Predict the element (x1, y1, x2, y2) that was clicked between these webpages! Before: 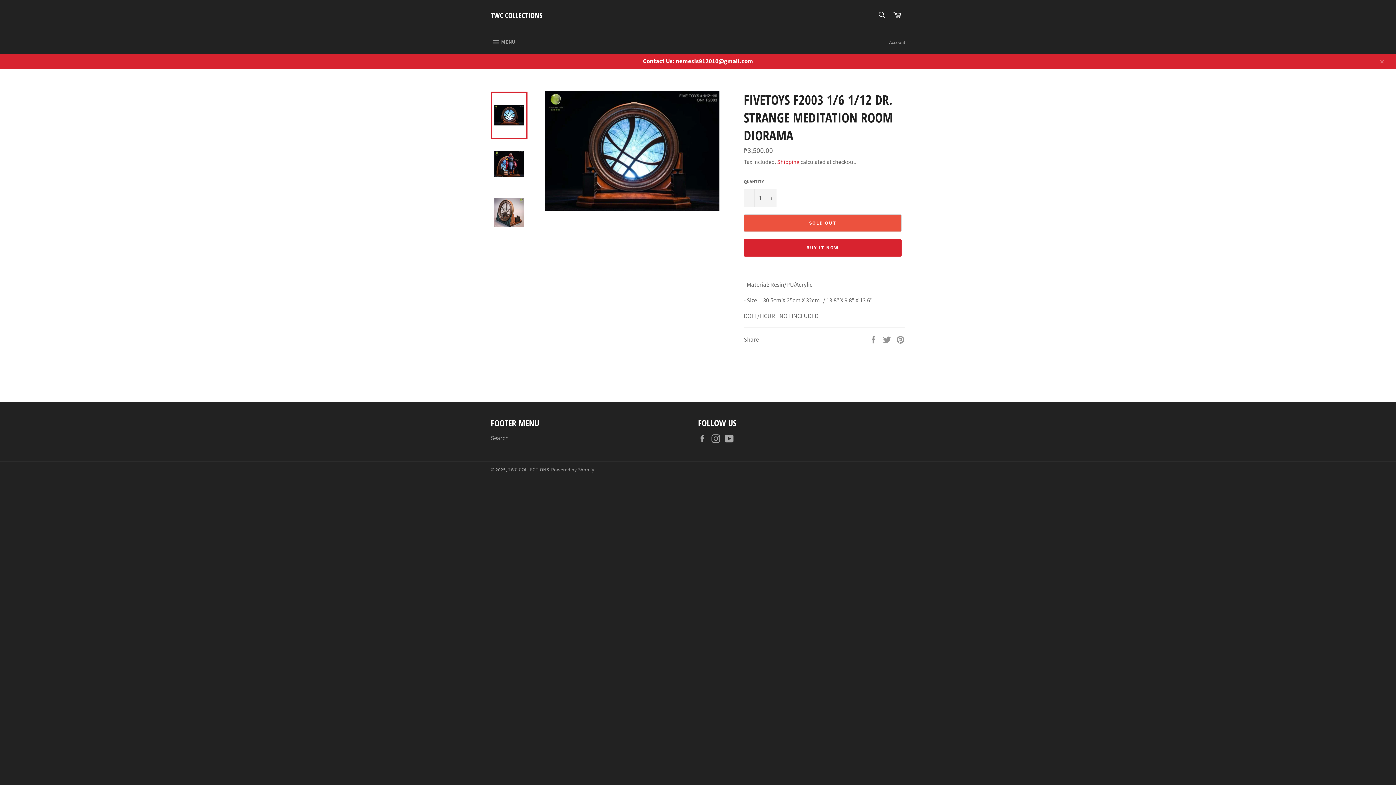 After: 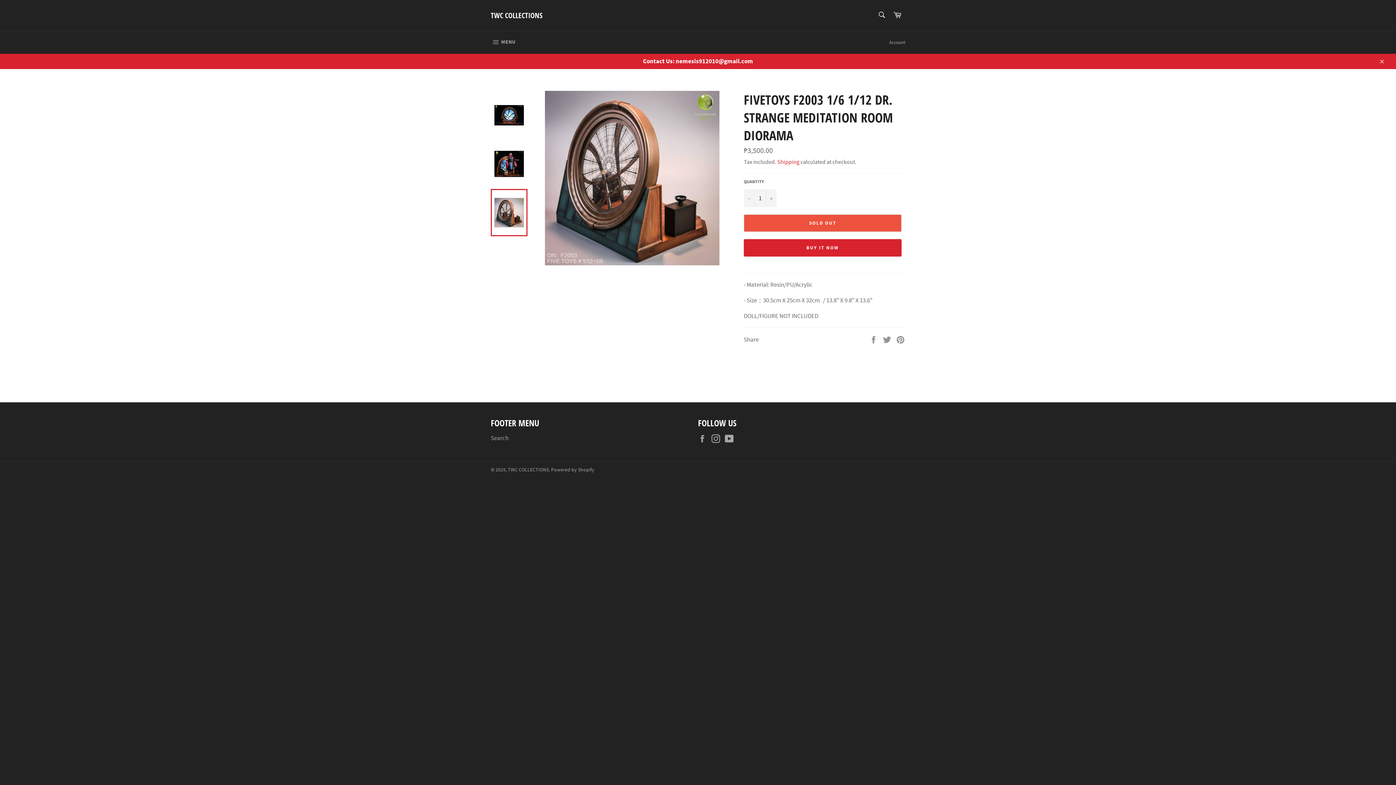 Action: bbox: (490, 189, 527, 236)